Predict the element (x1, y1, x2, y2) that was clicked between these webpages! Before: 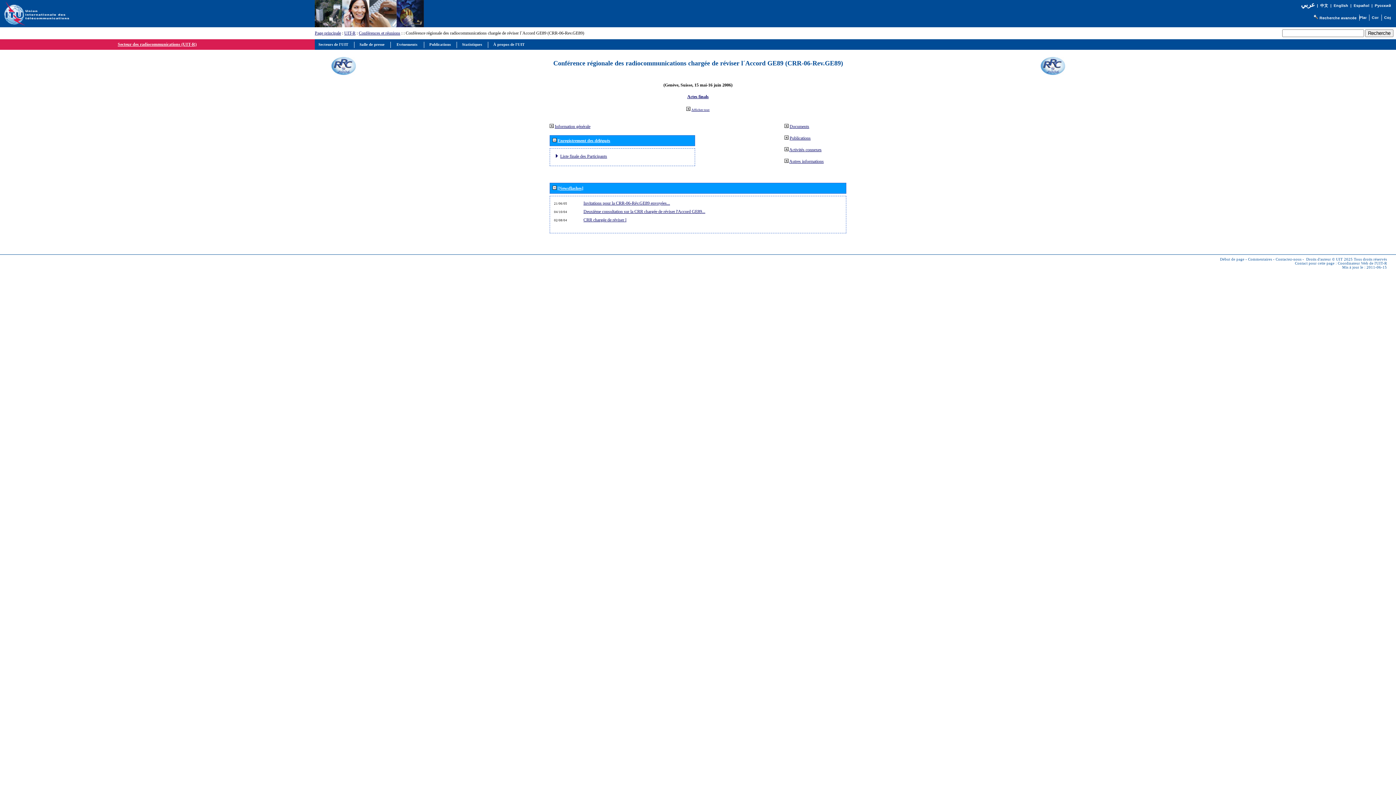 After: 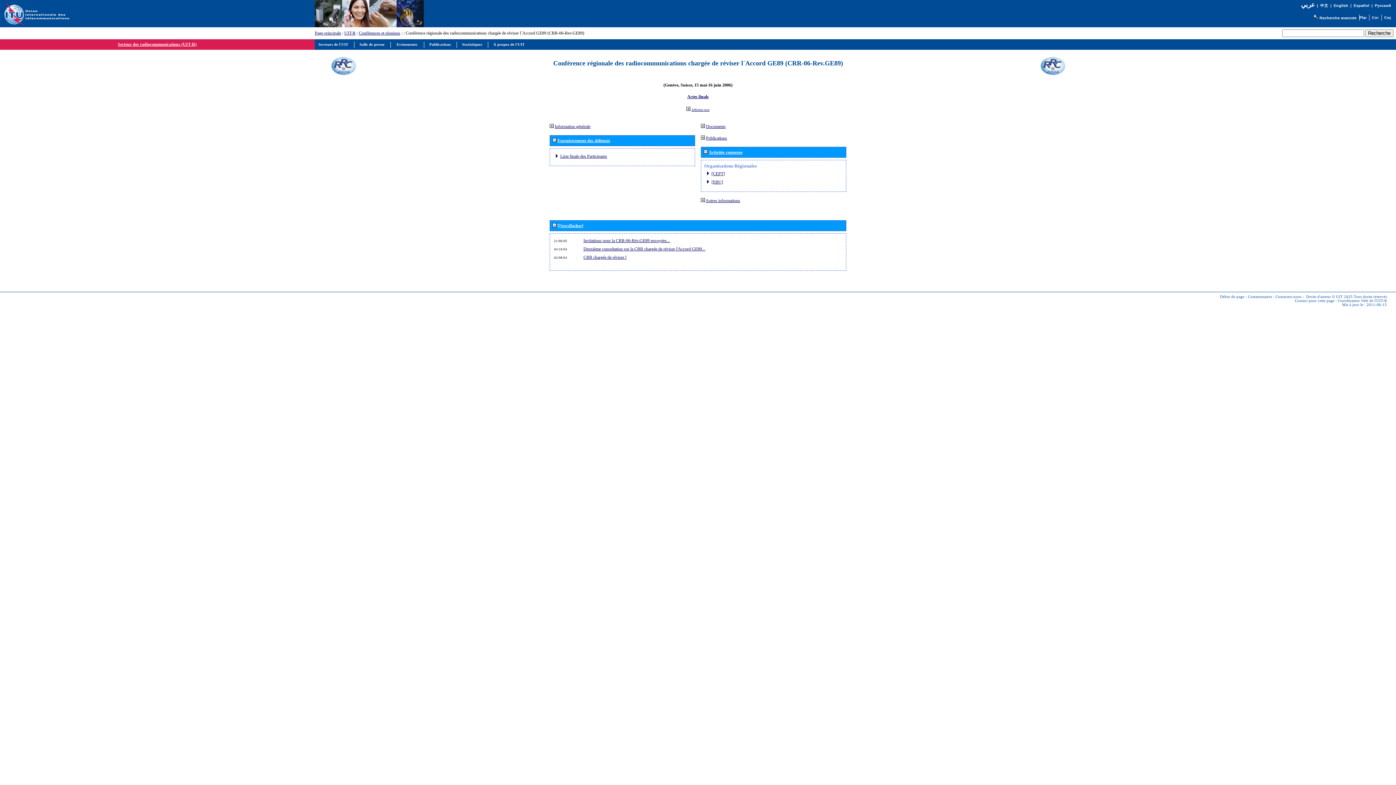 Action: label: Activités connexes bbox: (789, 147, 821, 152)